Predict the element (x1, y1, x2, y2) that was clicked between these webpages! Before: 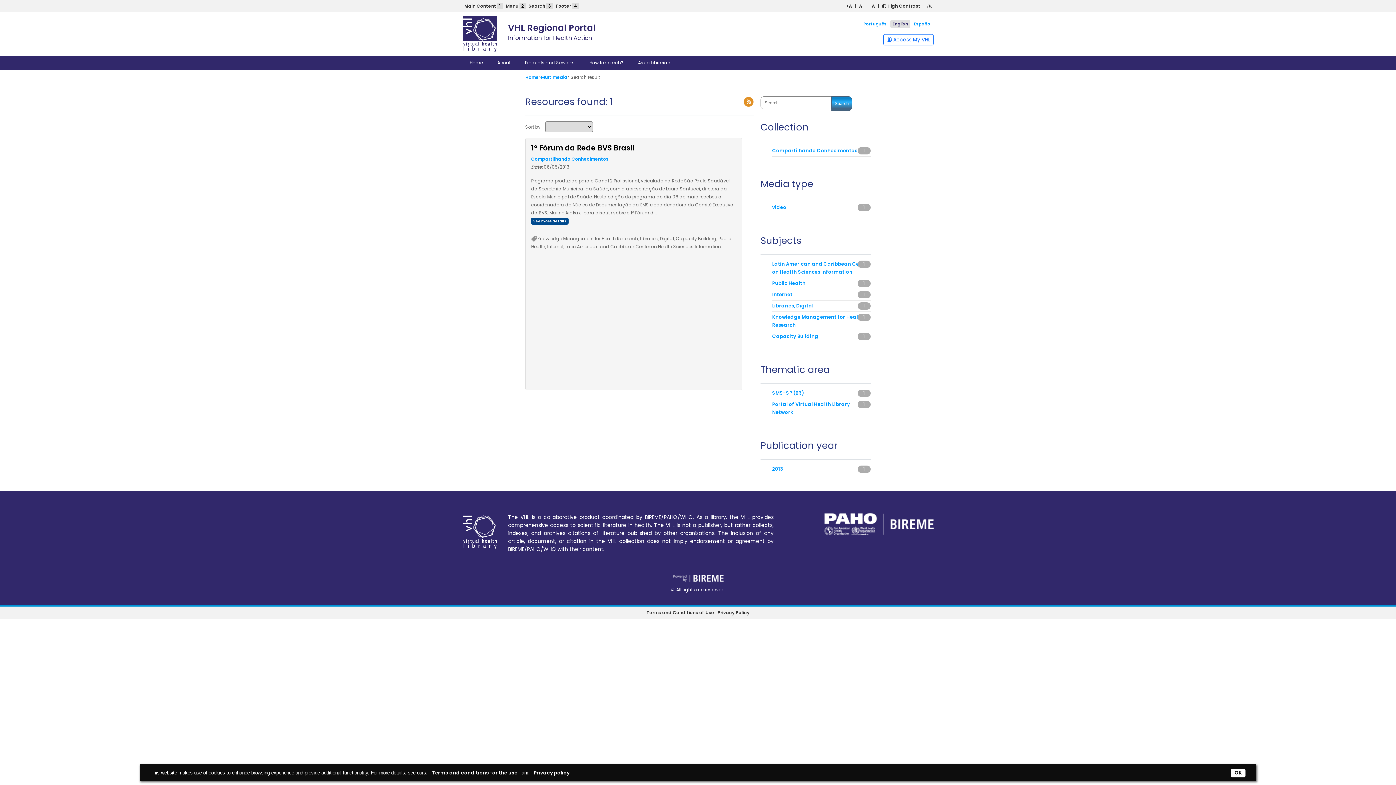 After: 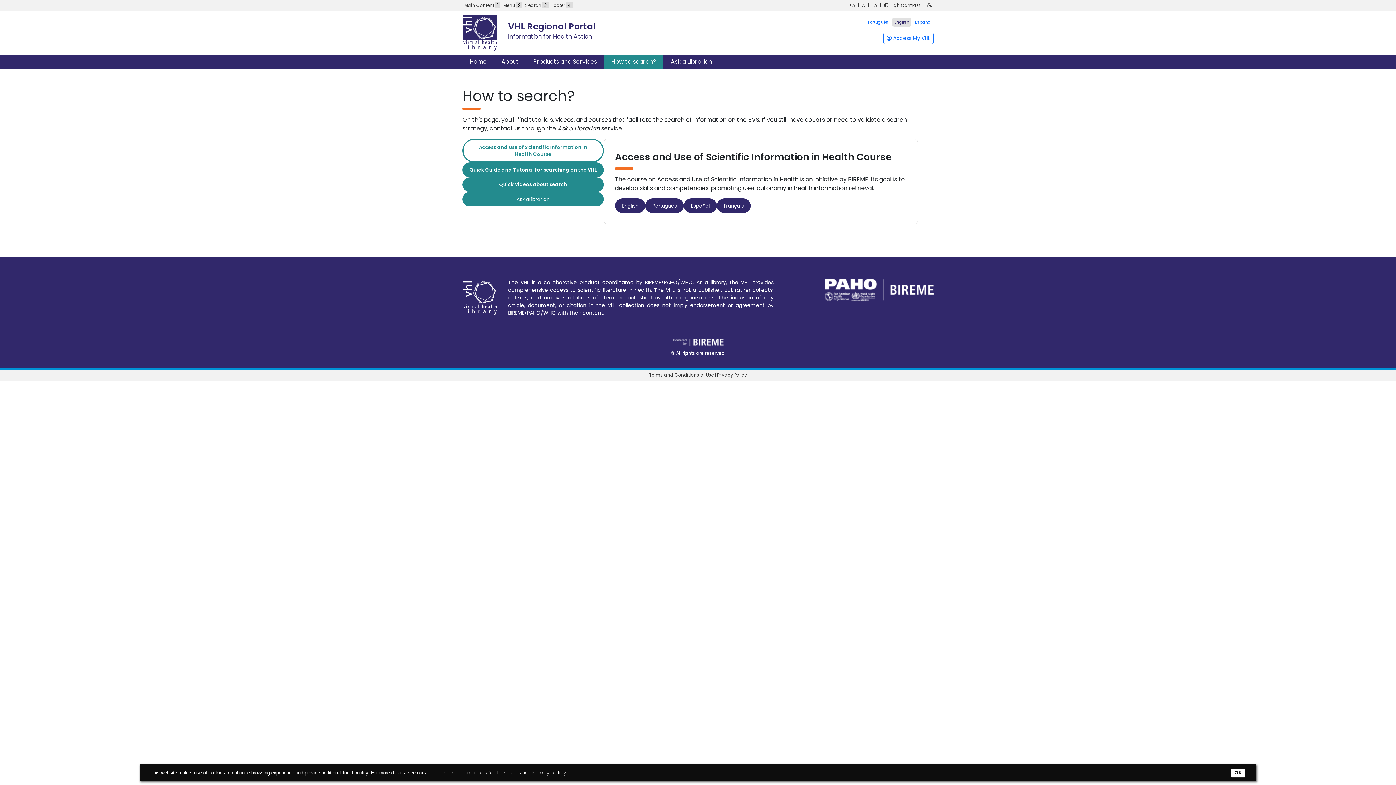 Action: label: How to search? bbox: (582, 56, 630, 69)